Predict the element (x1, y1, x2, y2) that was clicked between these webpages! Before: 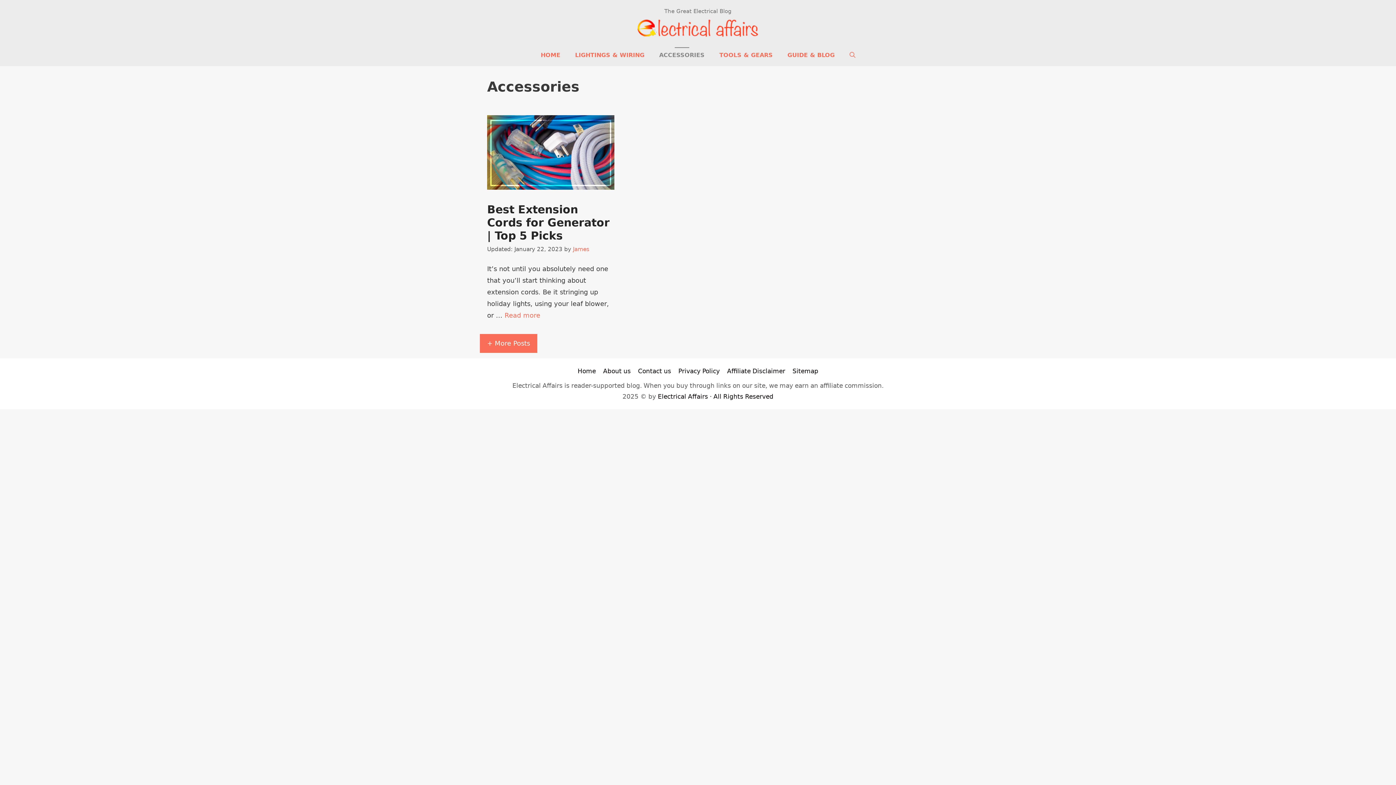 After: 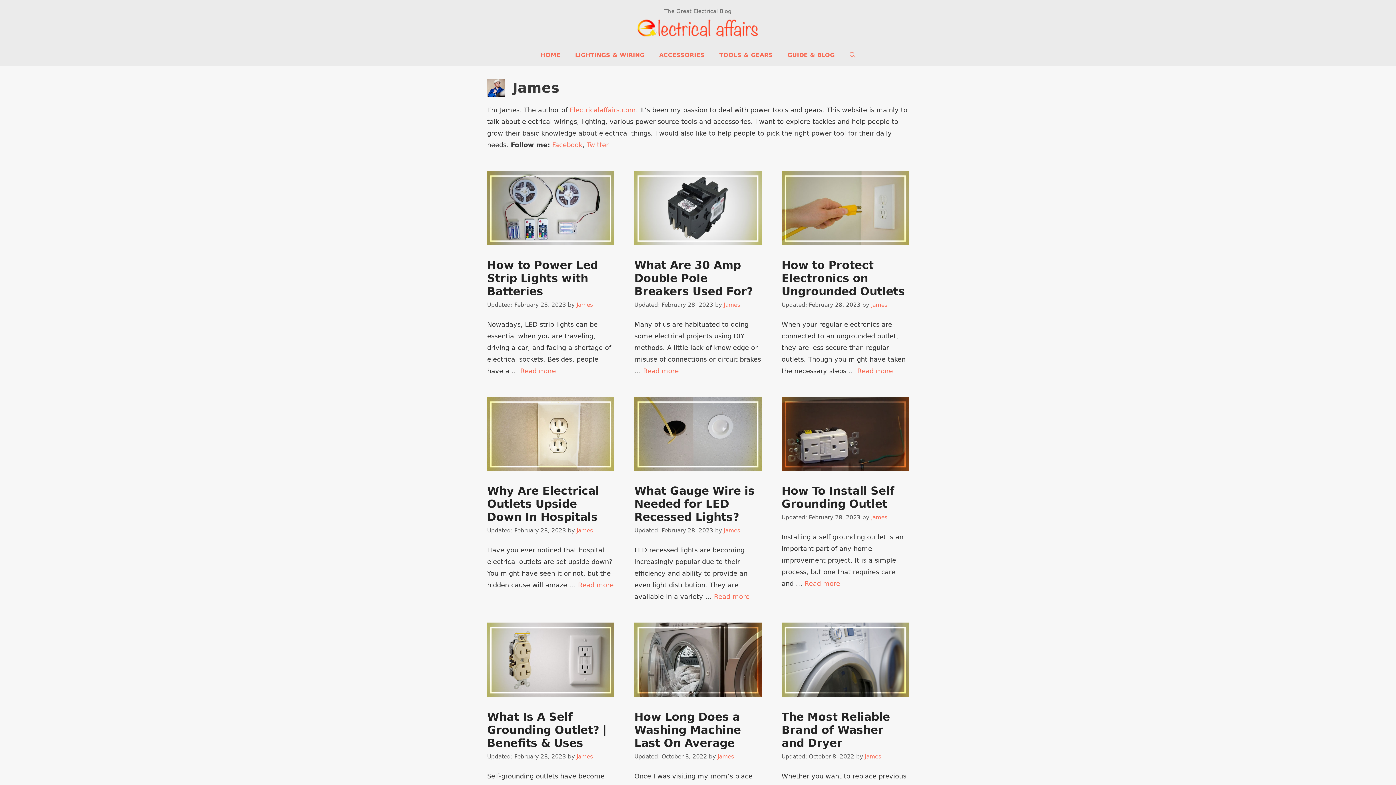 Action: label: James bbox: (573, 246, 589, 252)